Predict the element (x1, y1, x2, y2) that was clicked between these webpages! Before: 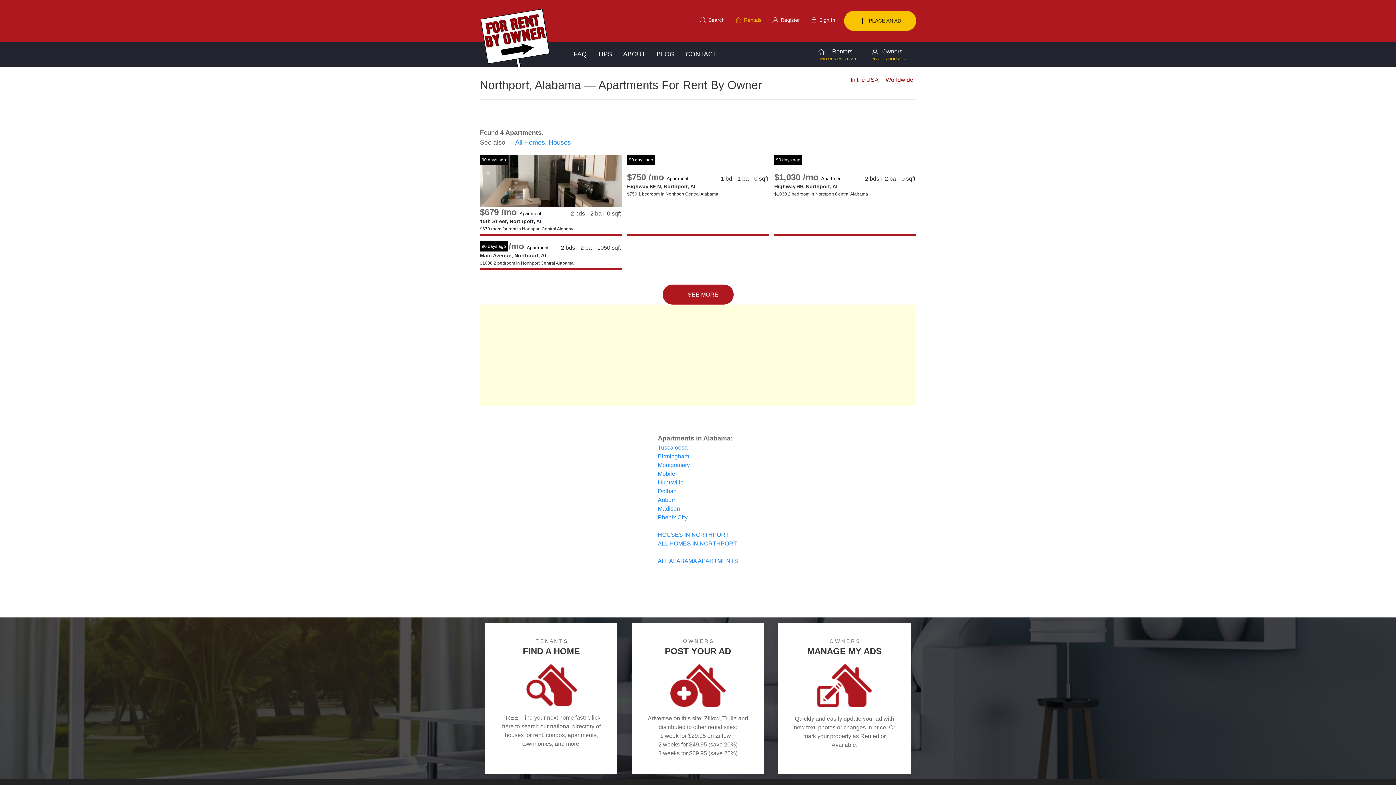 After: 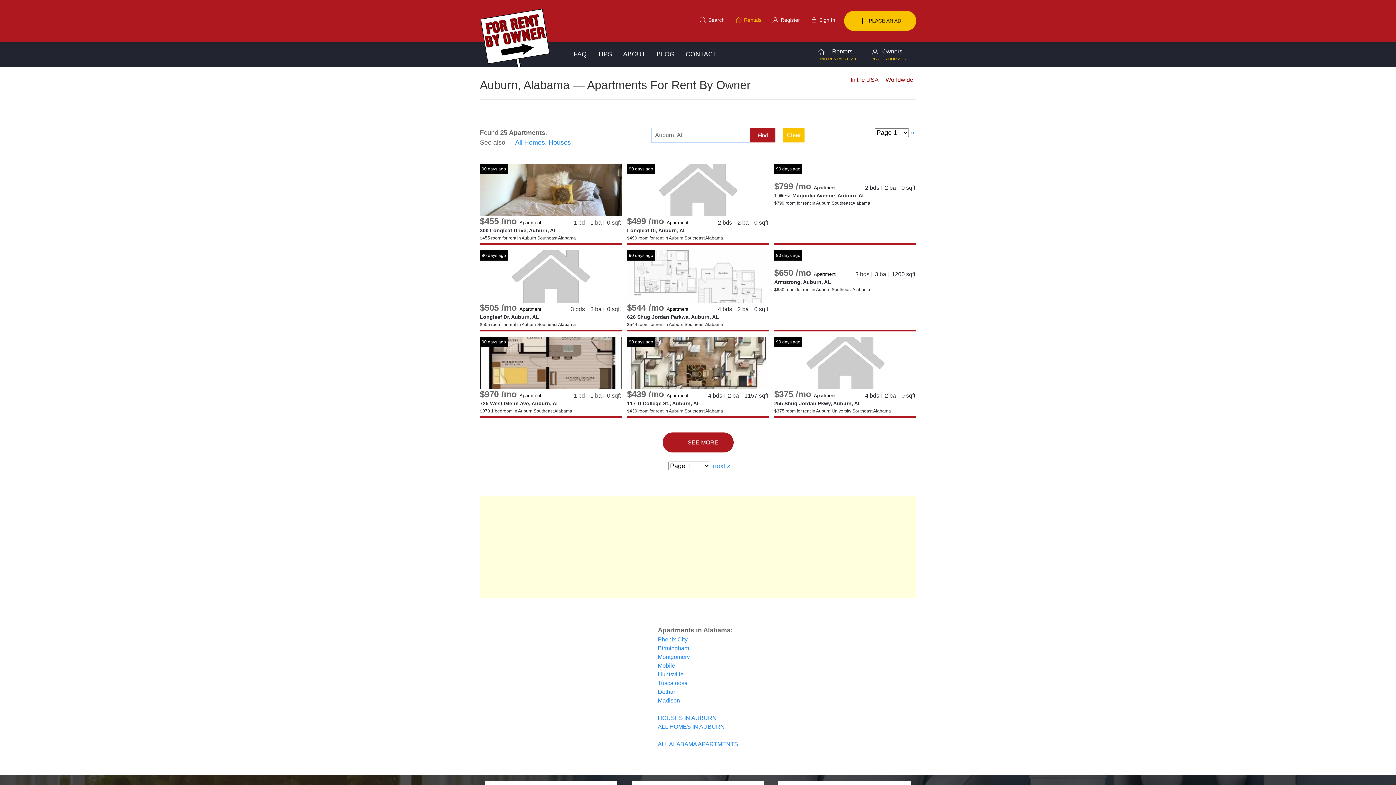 Action: label: Auburn bbox: (658, 497, 676, 503)